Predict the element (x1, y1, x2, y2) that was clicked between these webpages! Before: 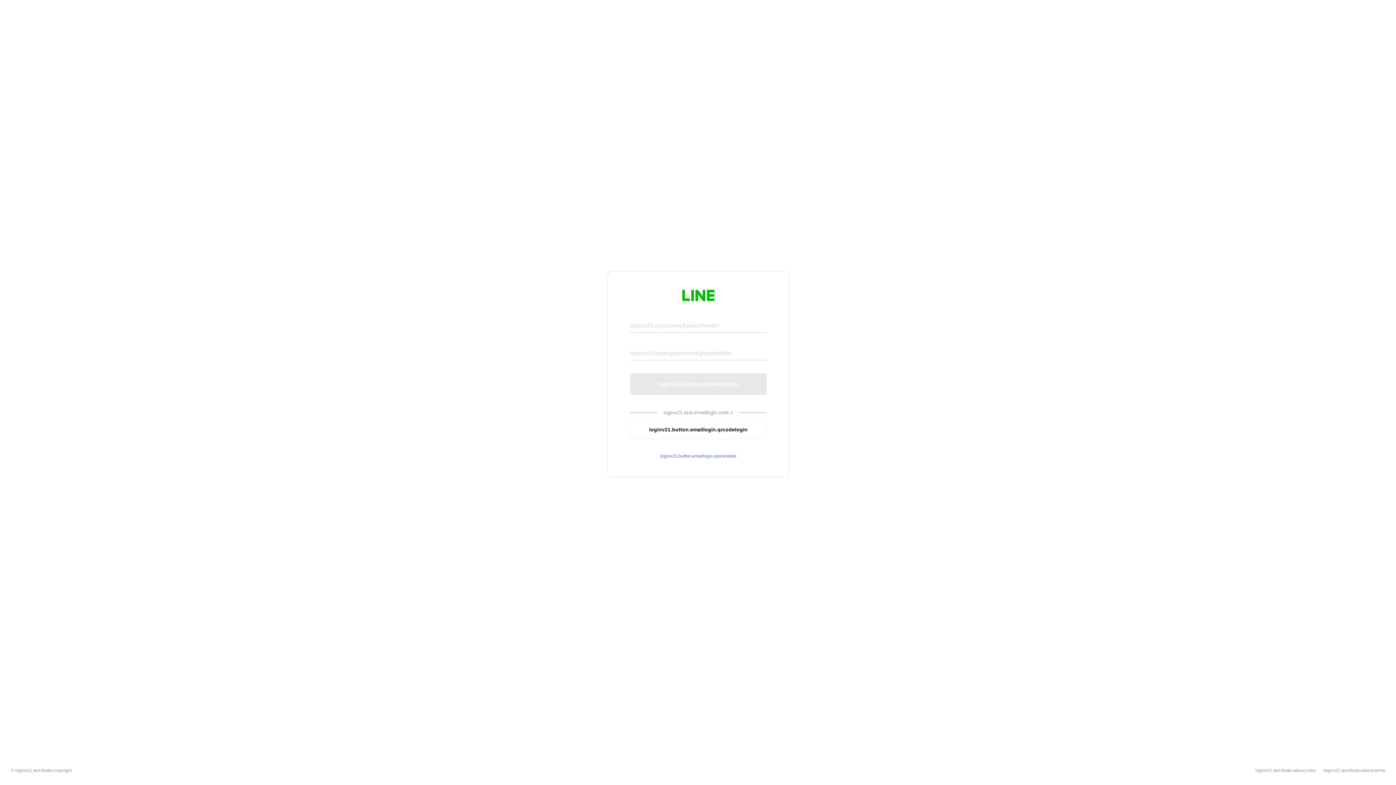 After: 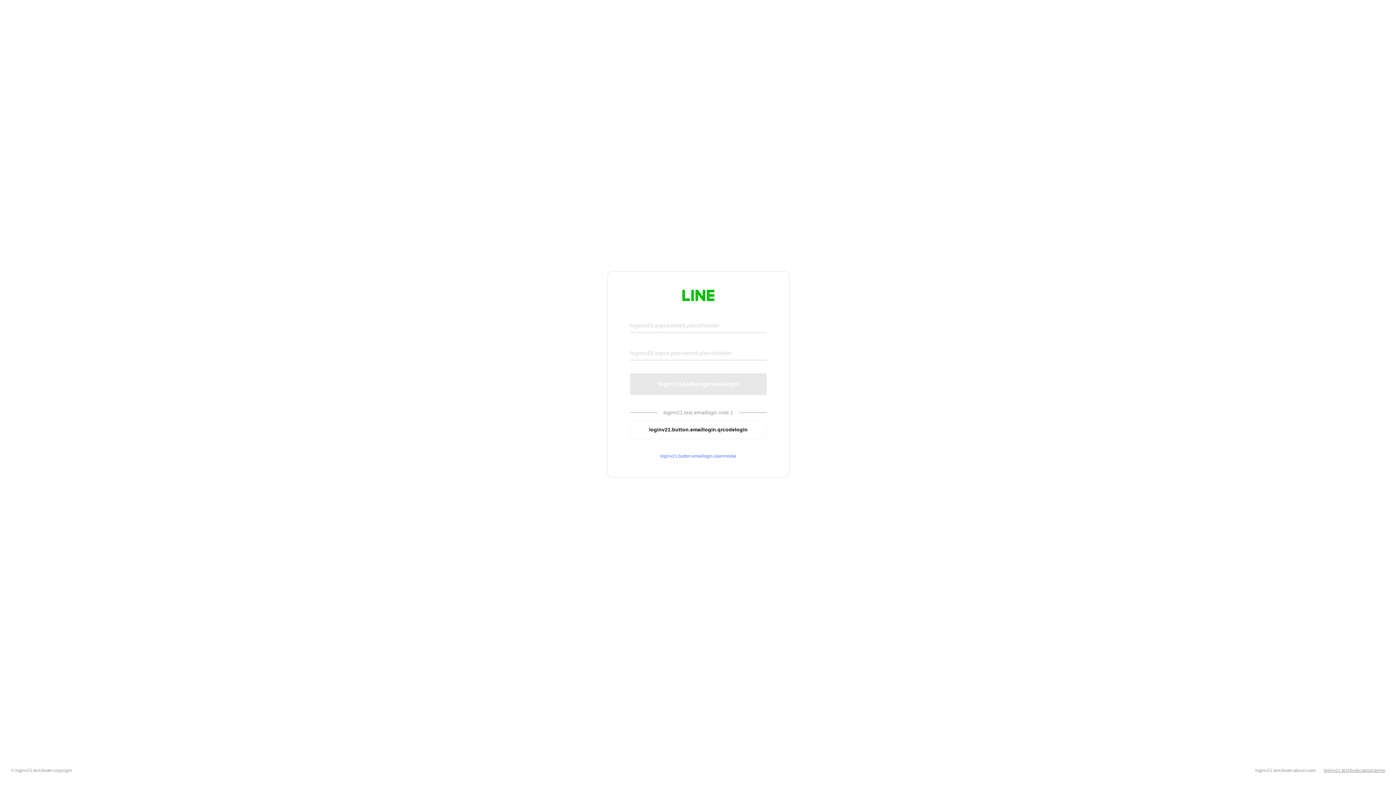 Action: bbox: (1324, 768, 1385, 773) label: loginv21.text.footer.about.terms